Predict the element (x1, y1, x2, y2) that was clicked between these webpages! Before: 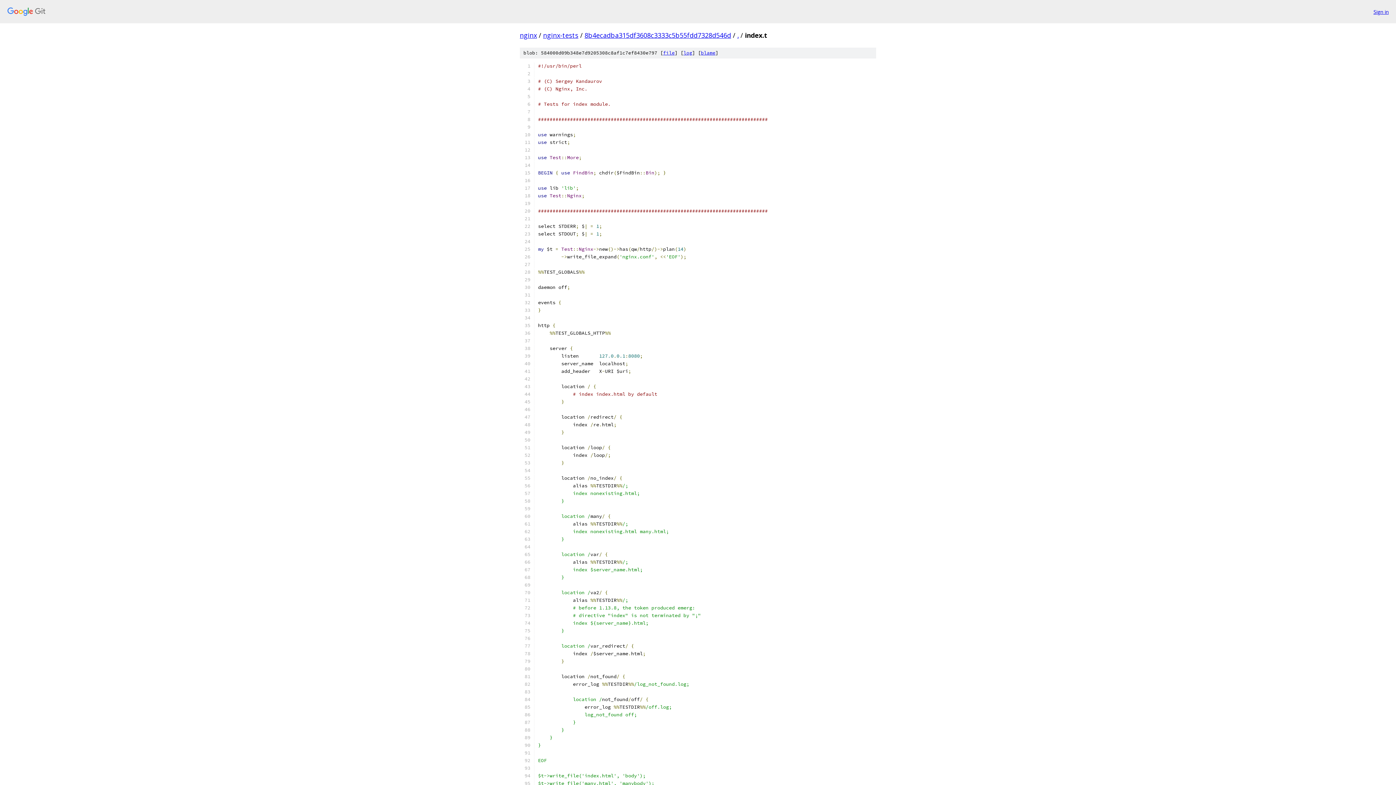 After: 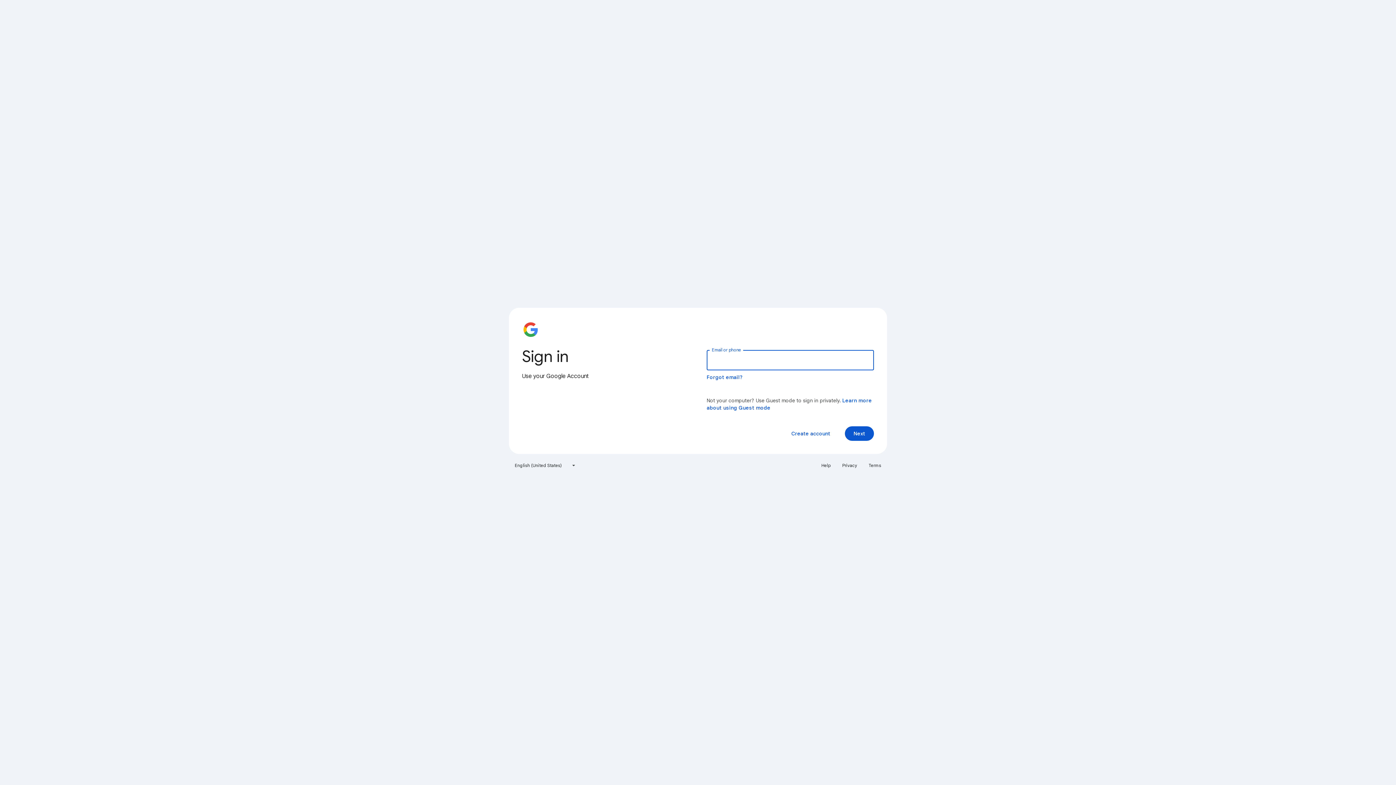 Action: label: Sign in bbox: (1373, 7, 1389, 15)